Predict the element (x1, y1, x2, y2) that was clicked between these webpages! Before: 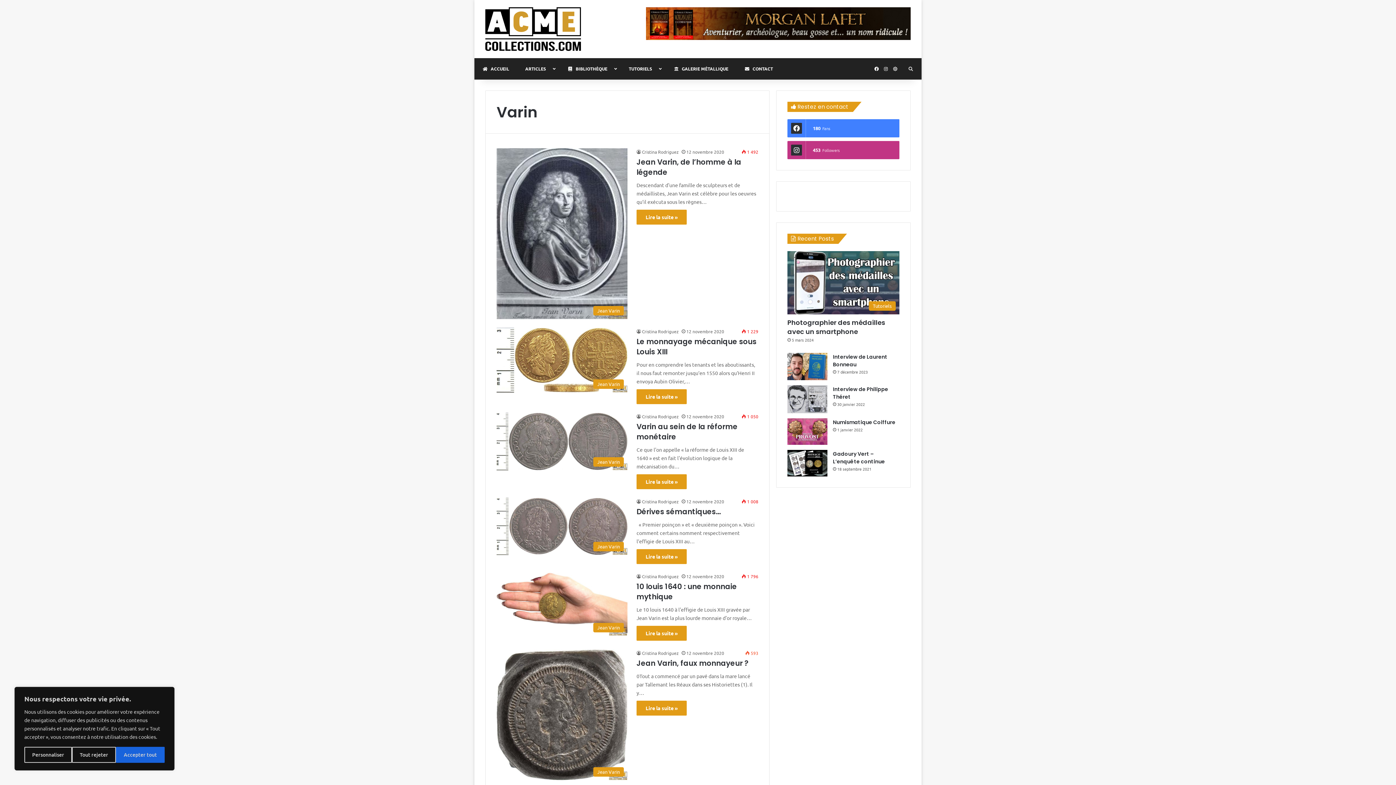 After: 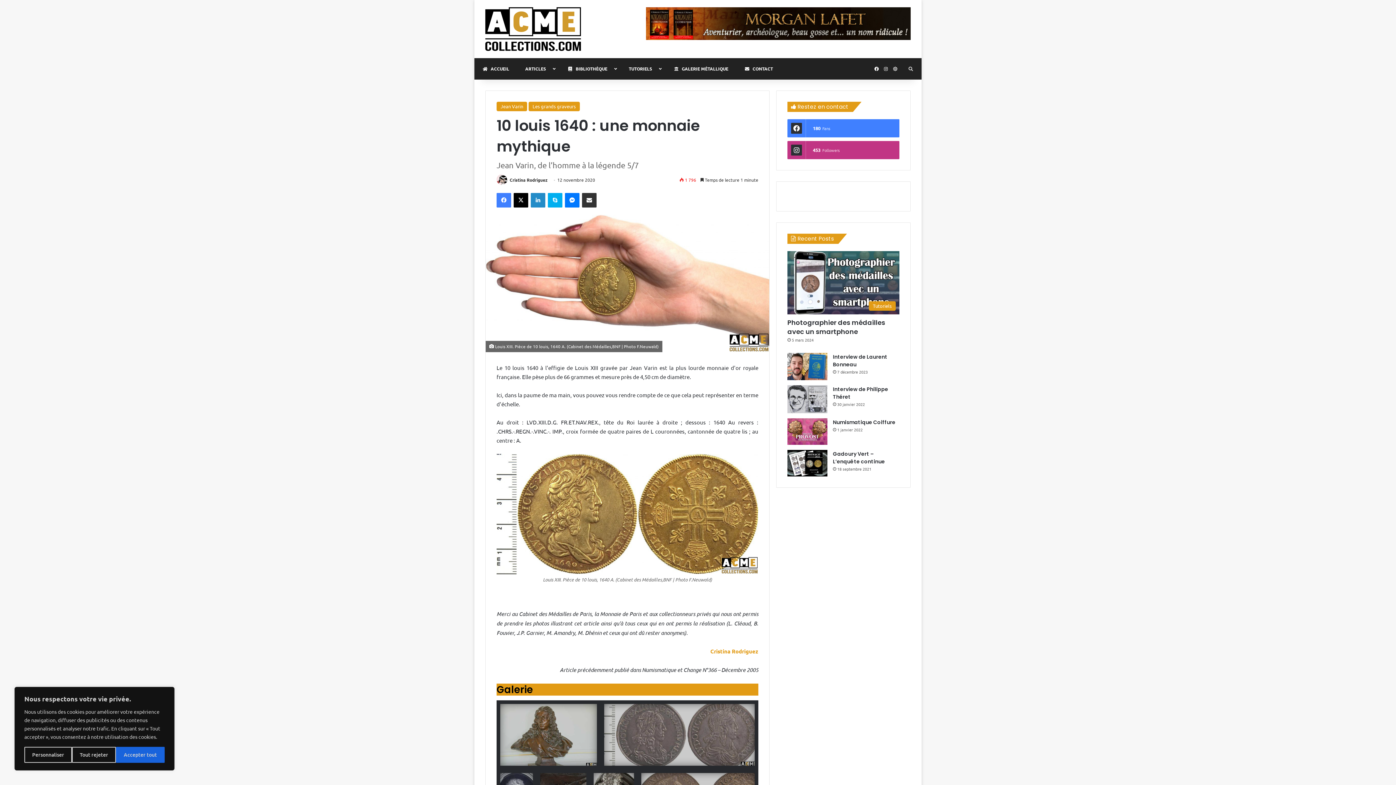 Action: bbox: (496, 572, 627, 636) label: 10 louis 1640 : une monnaie mythique